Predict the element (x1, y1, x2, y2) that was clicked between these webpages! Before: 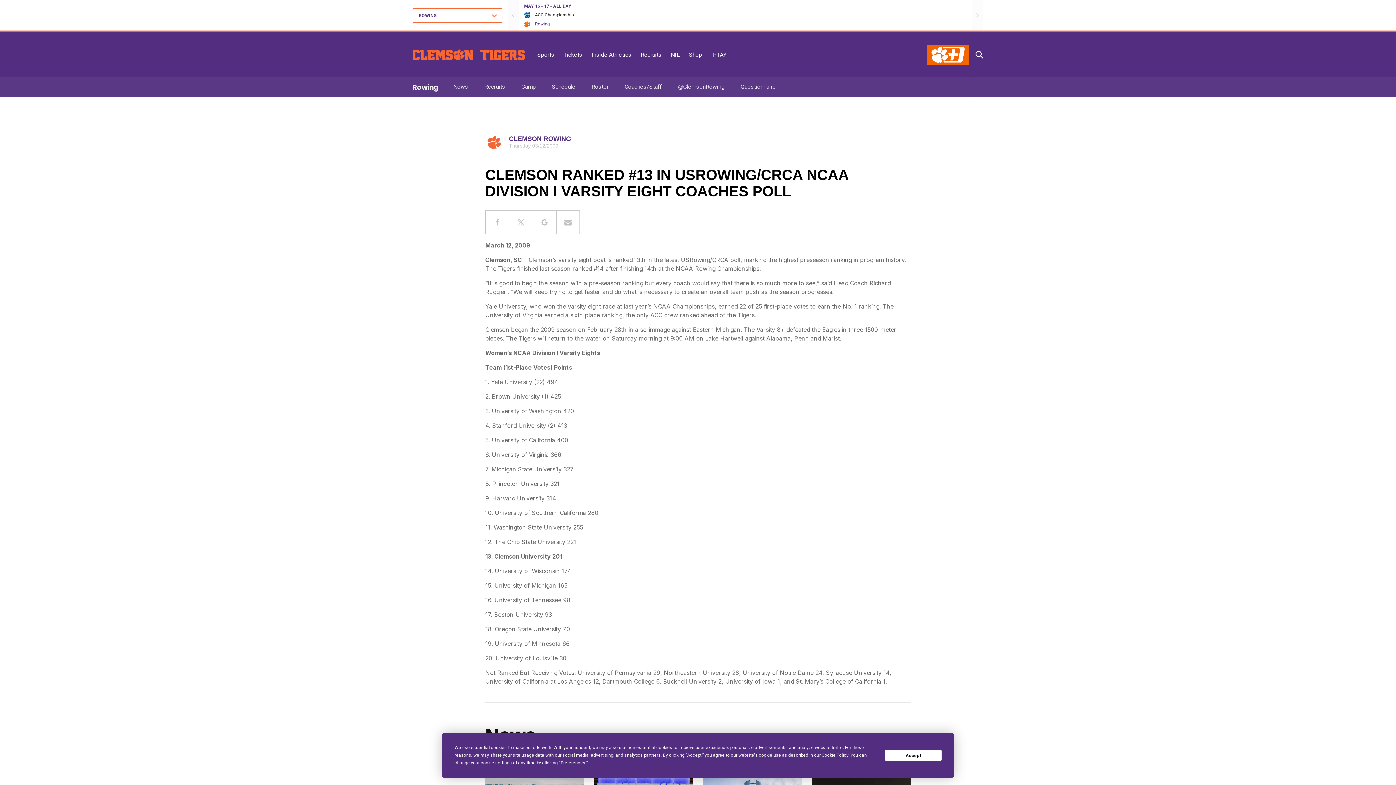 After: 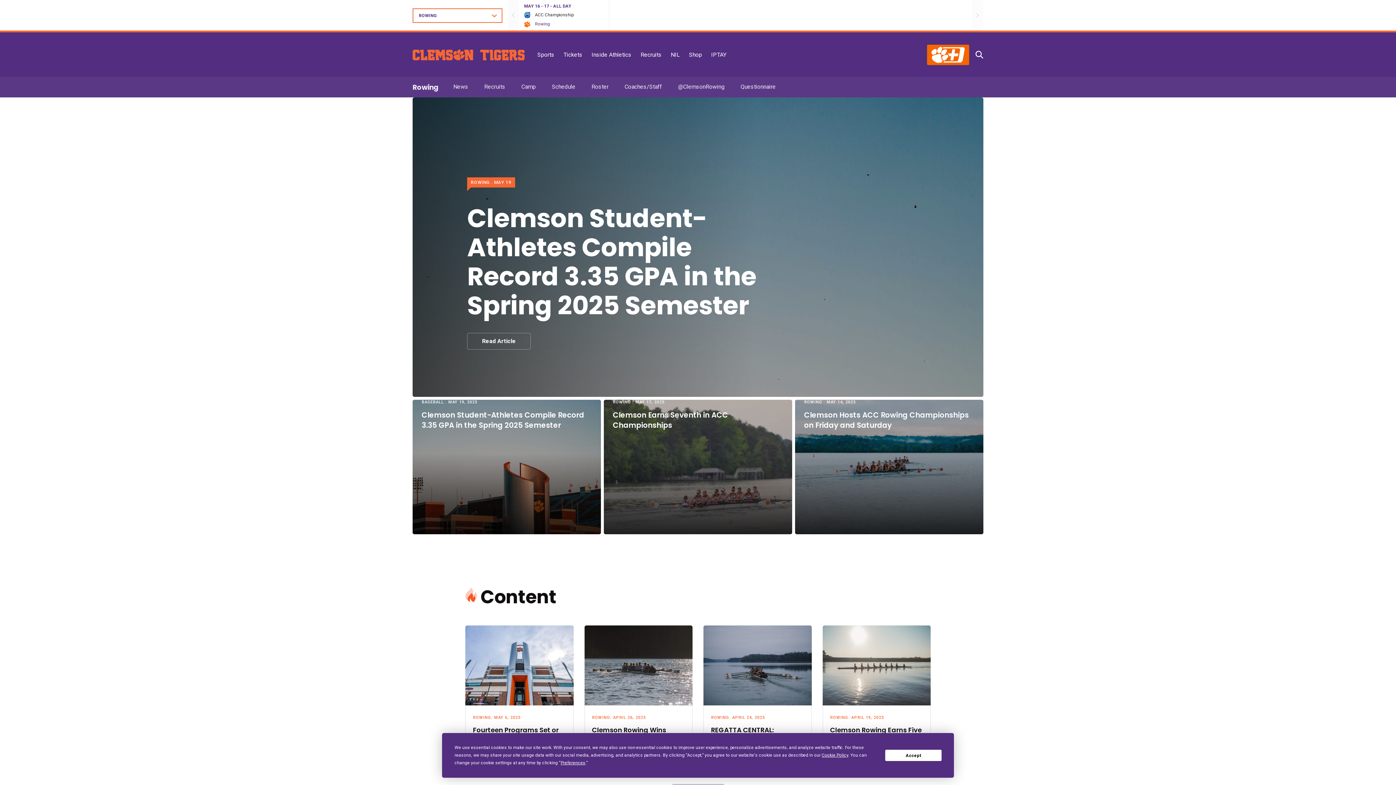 Action: bbox: (412, 83, 438, 91) label: Rowing